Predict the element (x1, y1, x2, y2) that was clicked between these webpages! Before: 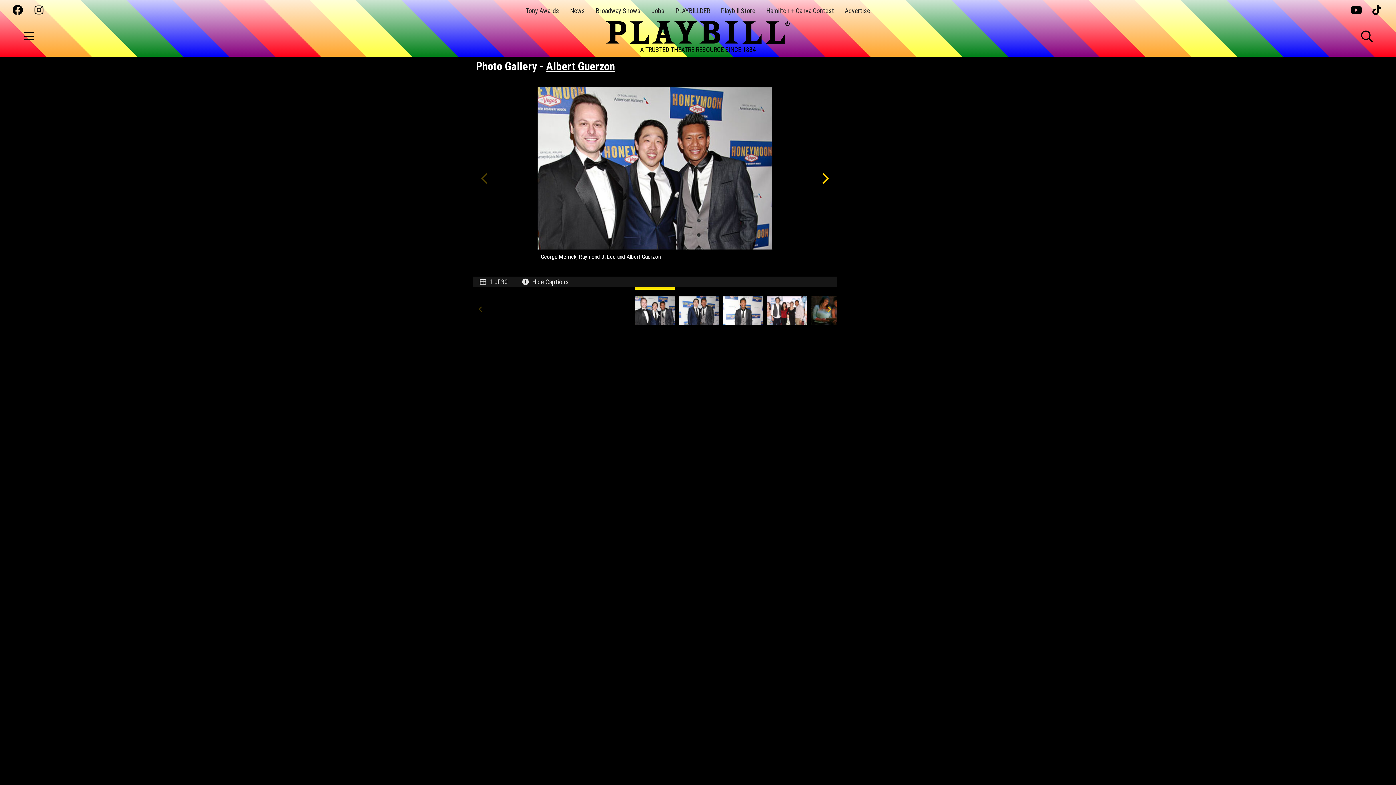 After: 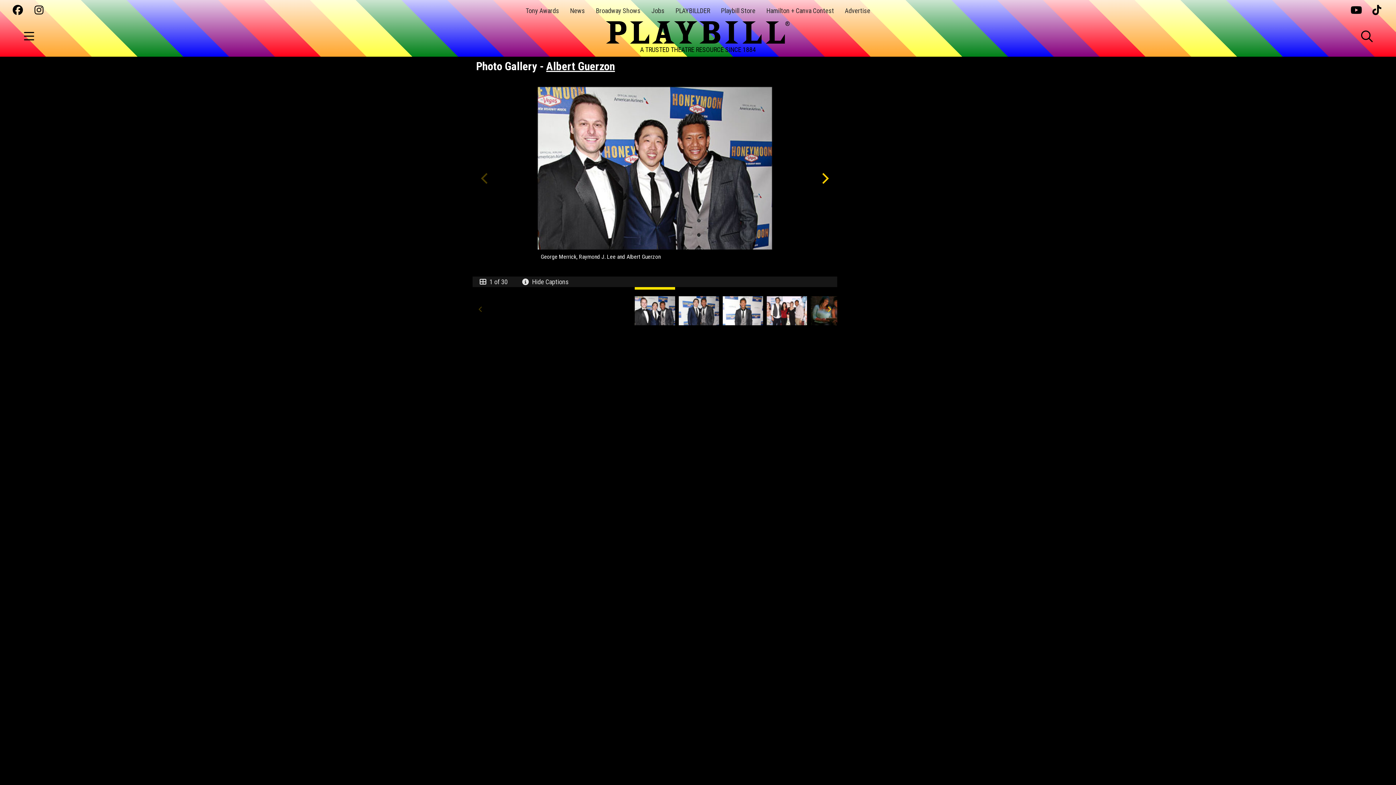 Action: bbox: (1350, 5, 1361, 16)